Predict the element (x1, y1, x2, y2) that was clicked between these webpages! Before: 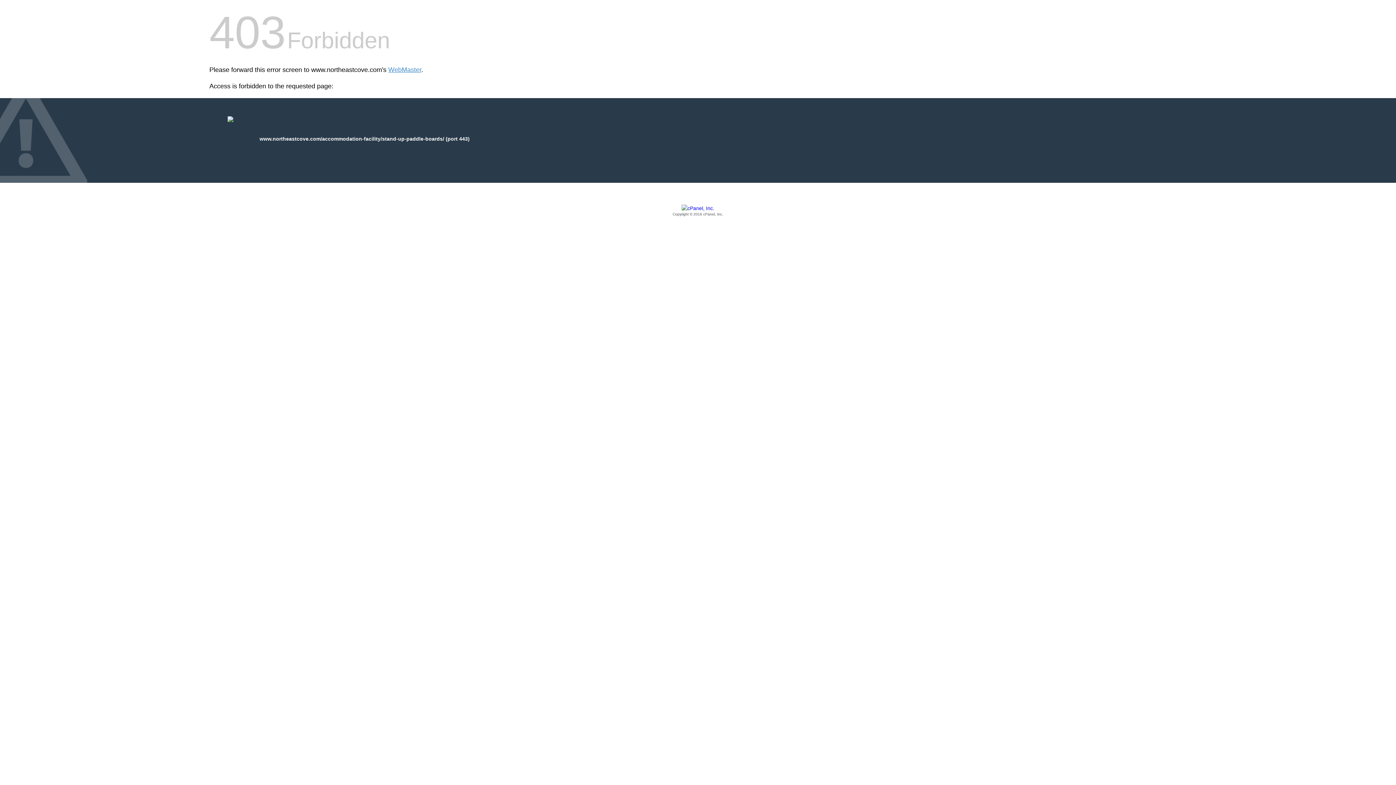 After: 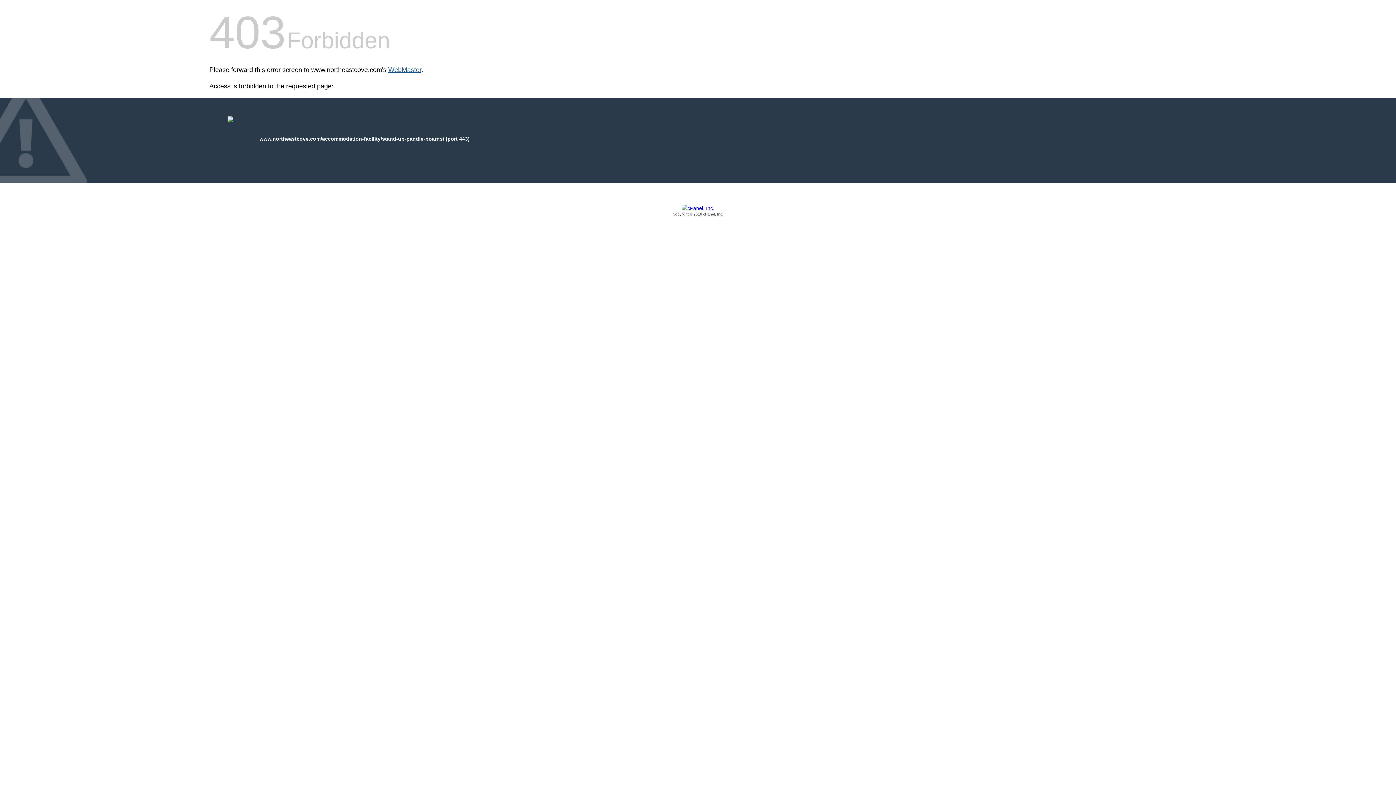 Action: label: WebMaster bbox: (388, 66, 421, 73)